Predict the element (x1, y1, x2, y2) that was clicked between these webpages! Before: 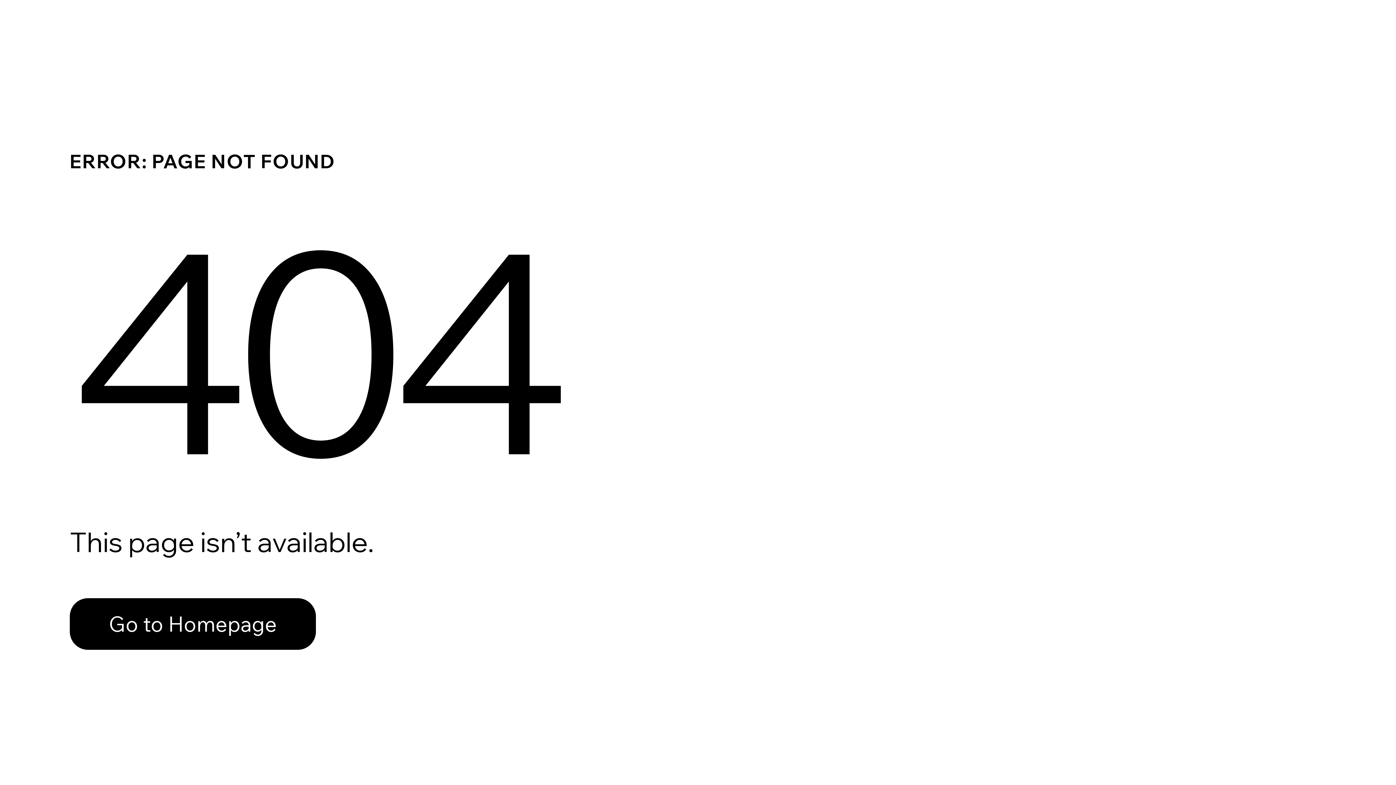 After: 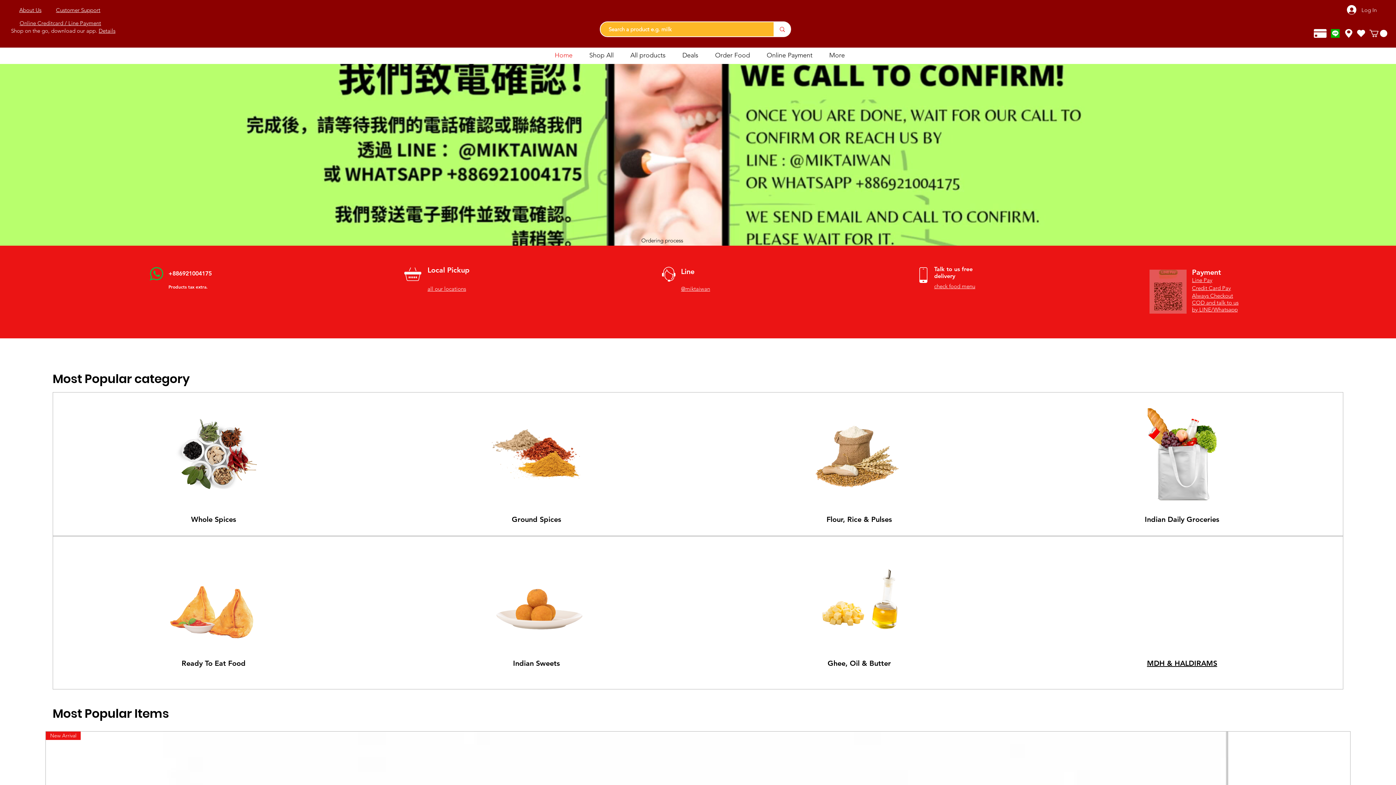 Action: label: Go to Homepage bbox: (69, 598, 316, 650)